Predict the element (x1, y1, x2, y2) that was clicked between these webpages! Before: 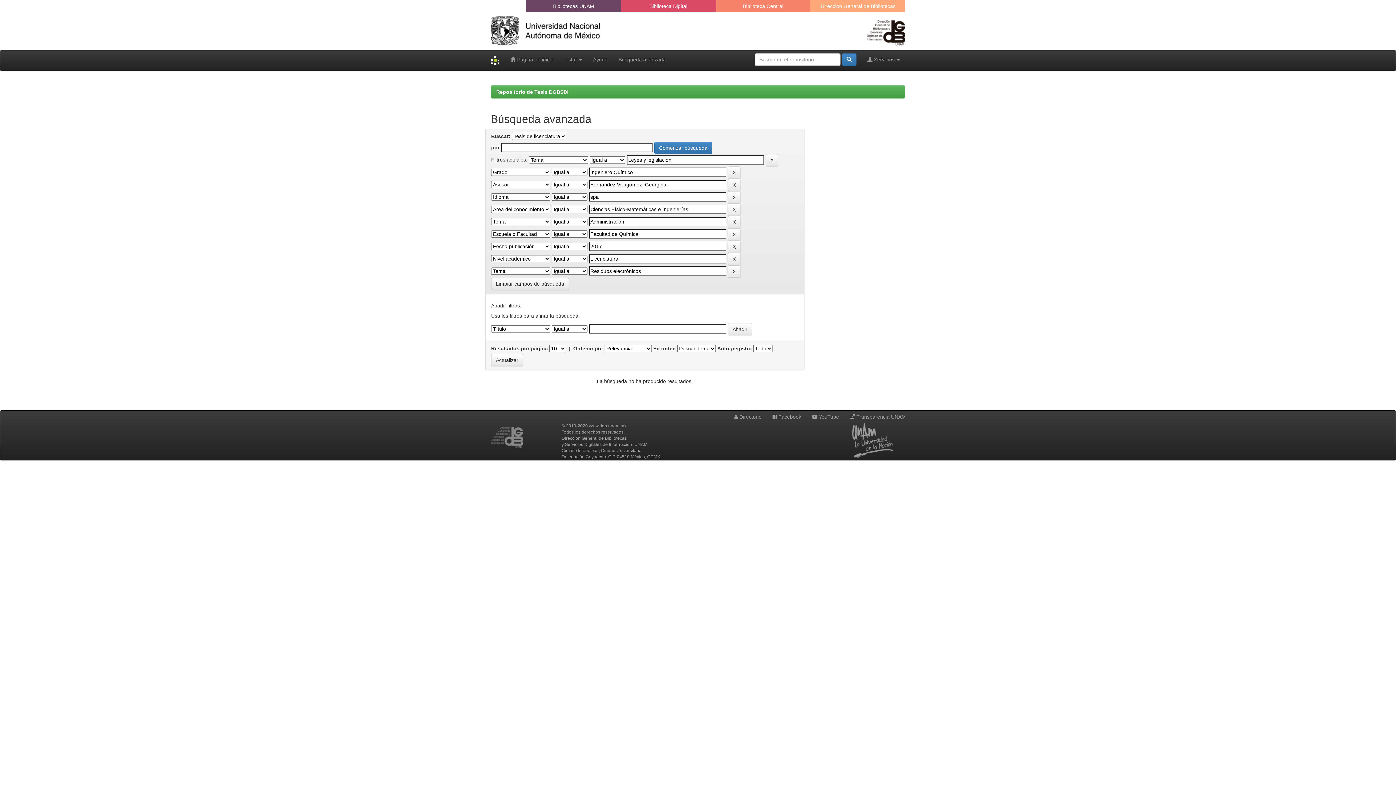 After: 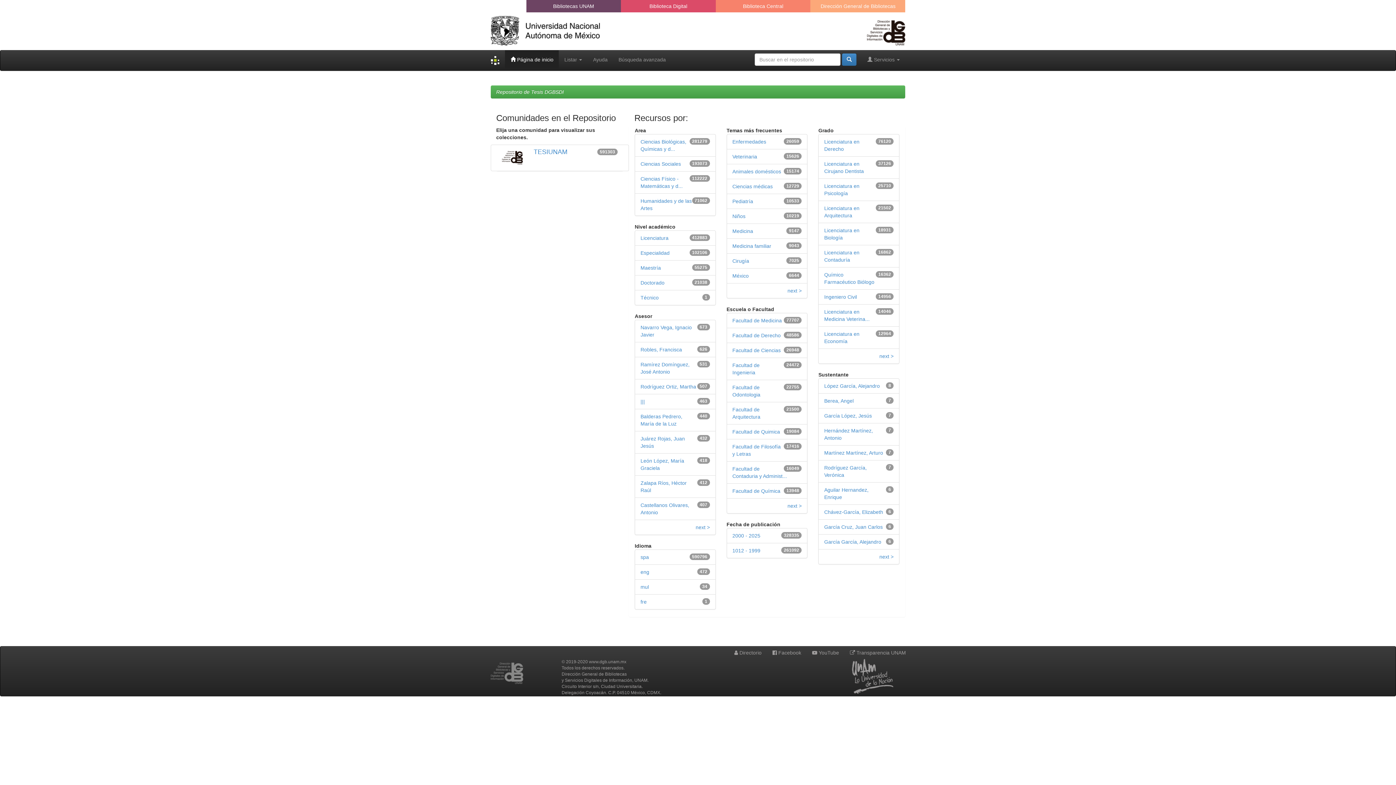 Action: bbox: (496, 89, 568, 94) label: Repositorio de Tesis DGBSDI